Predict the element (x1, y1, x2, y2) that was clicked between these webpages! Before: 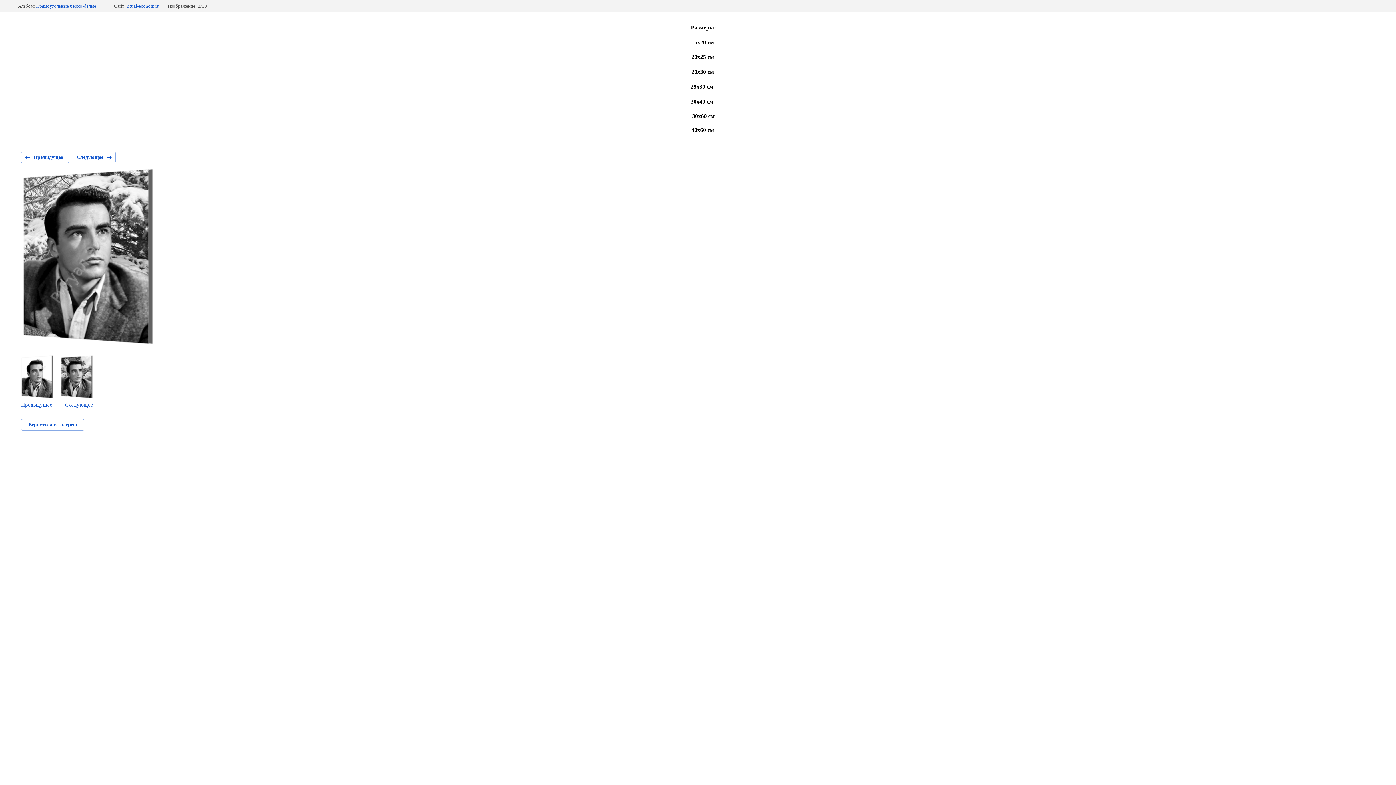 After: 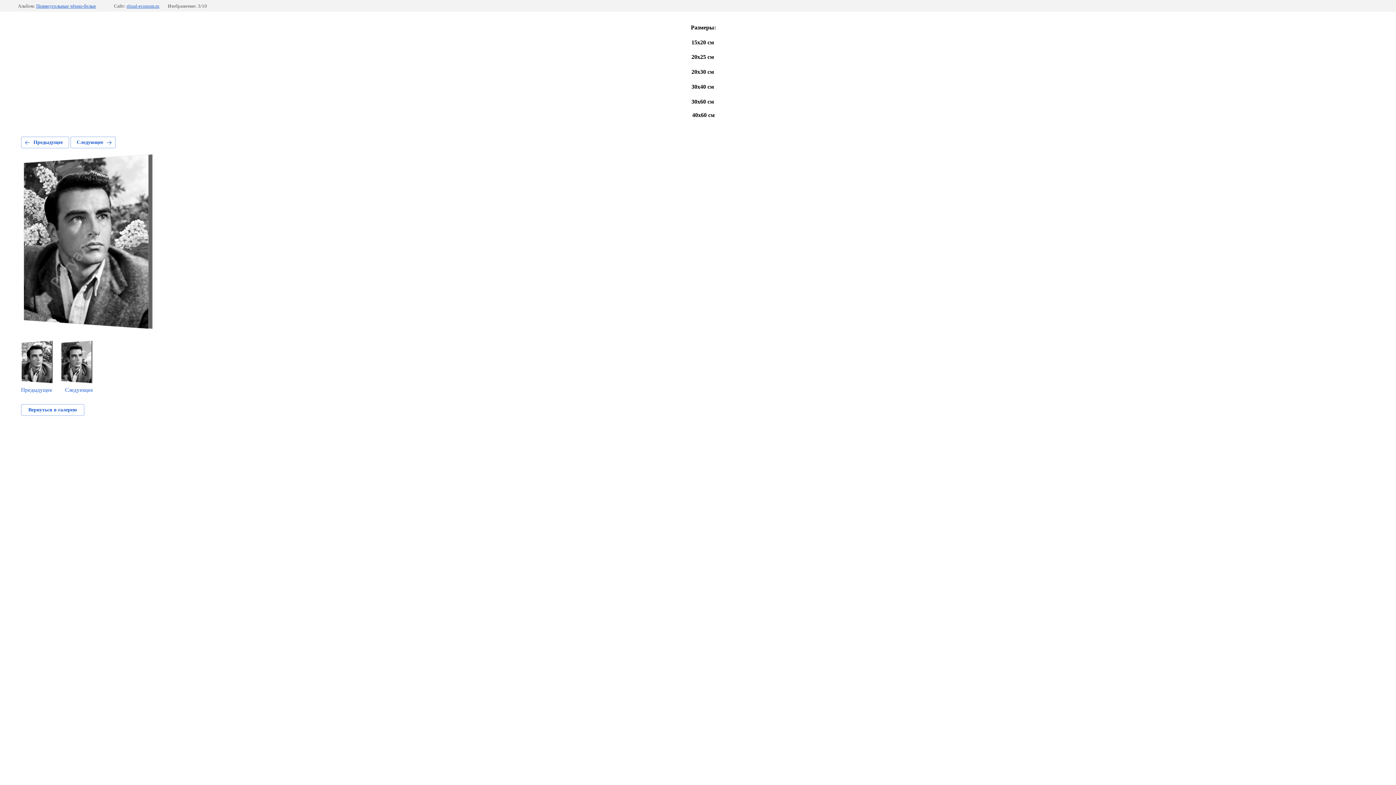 Action: label: Следующее bbox: (70, 151, 115, 163)